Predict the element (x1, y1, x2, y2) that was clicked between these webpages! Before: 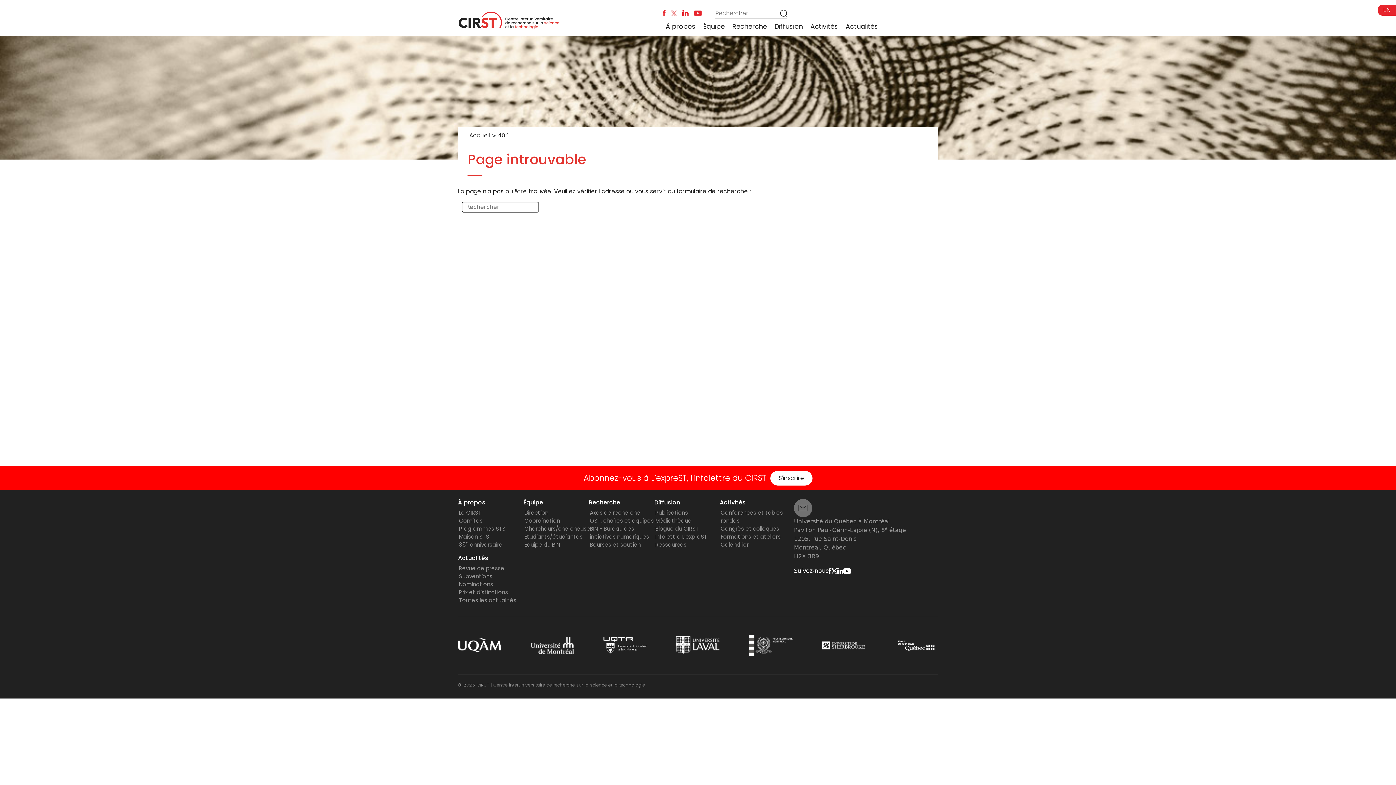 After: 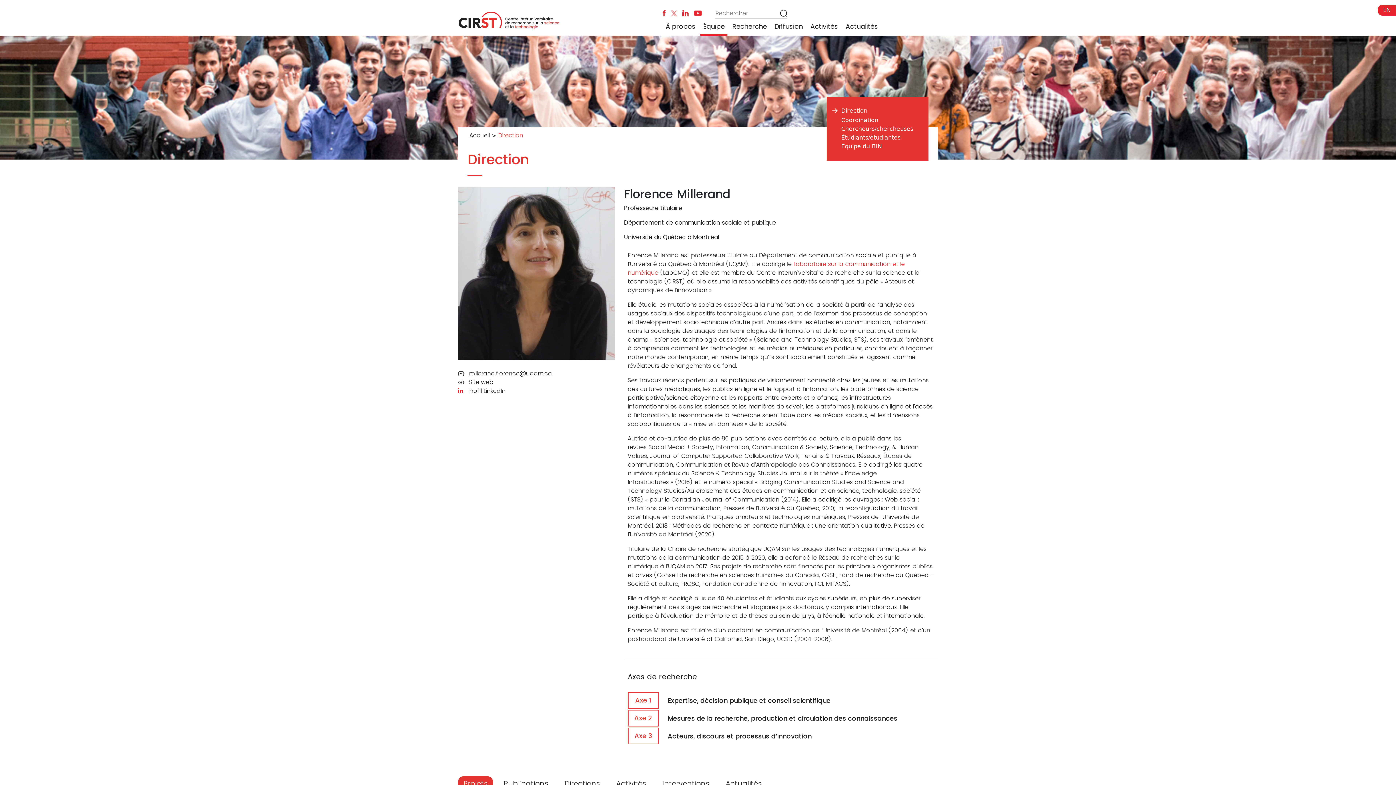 Action: label: Direction bbox: (524, 509, 548, 516)